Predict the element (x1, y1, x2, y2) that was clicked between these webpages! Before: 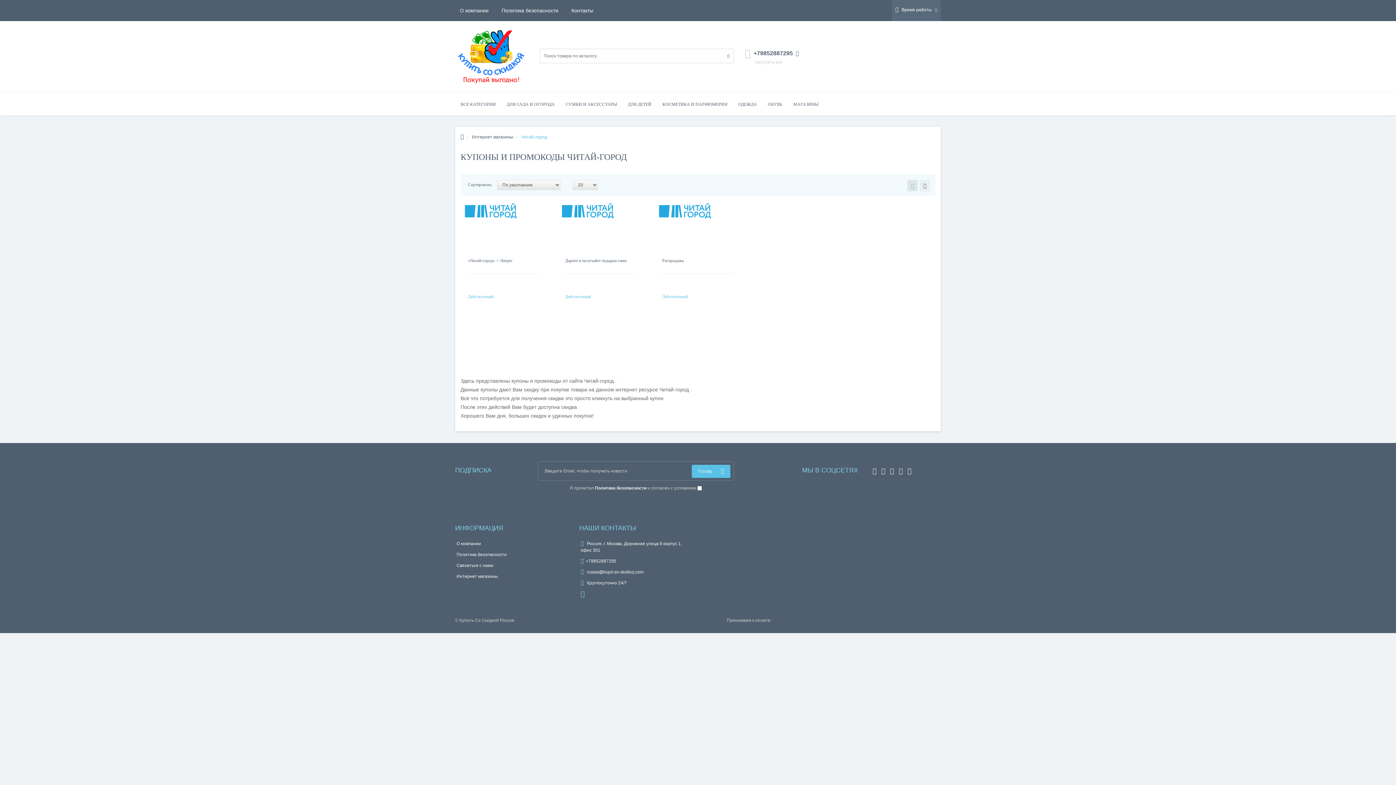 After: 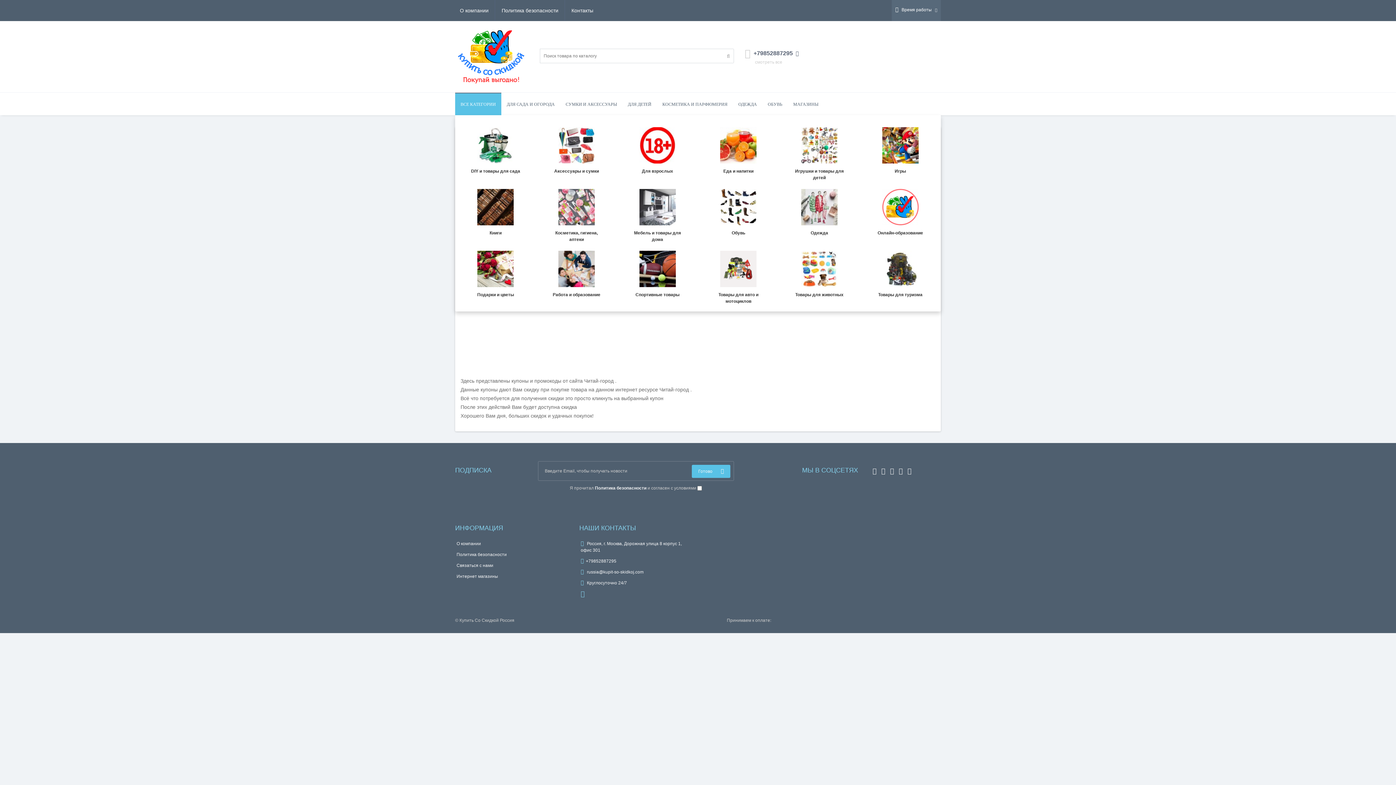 Action: label: ВСЕ КАТЕГОРИИ bbox: (455, 93, 501, 115)